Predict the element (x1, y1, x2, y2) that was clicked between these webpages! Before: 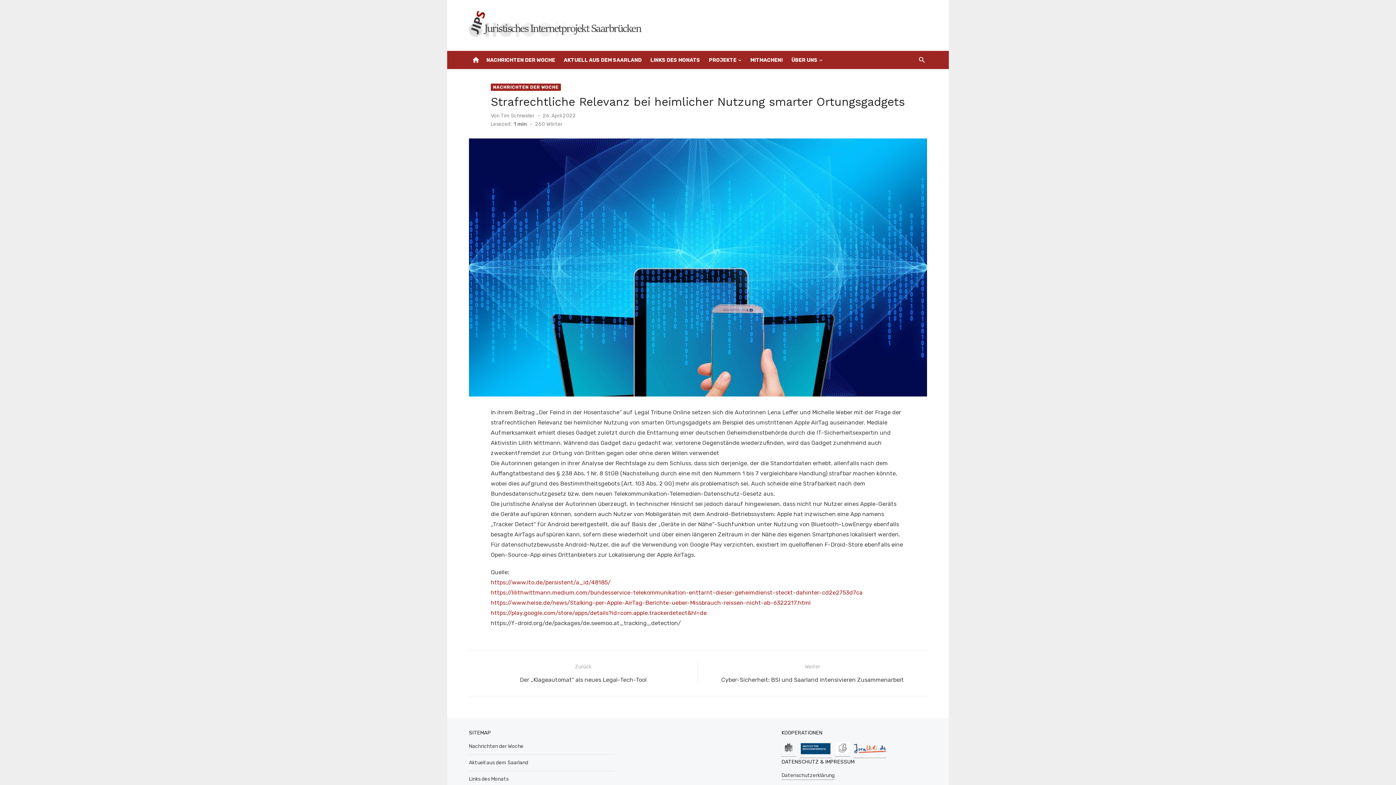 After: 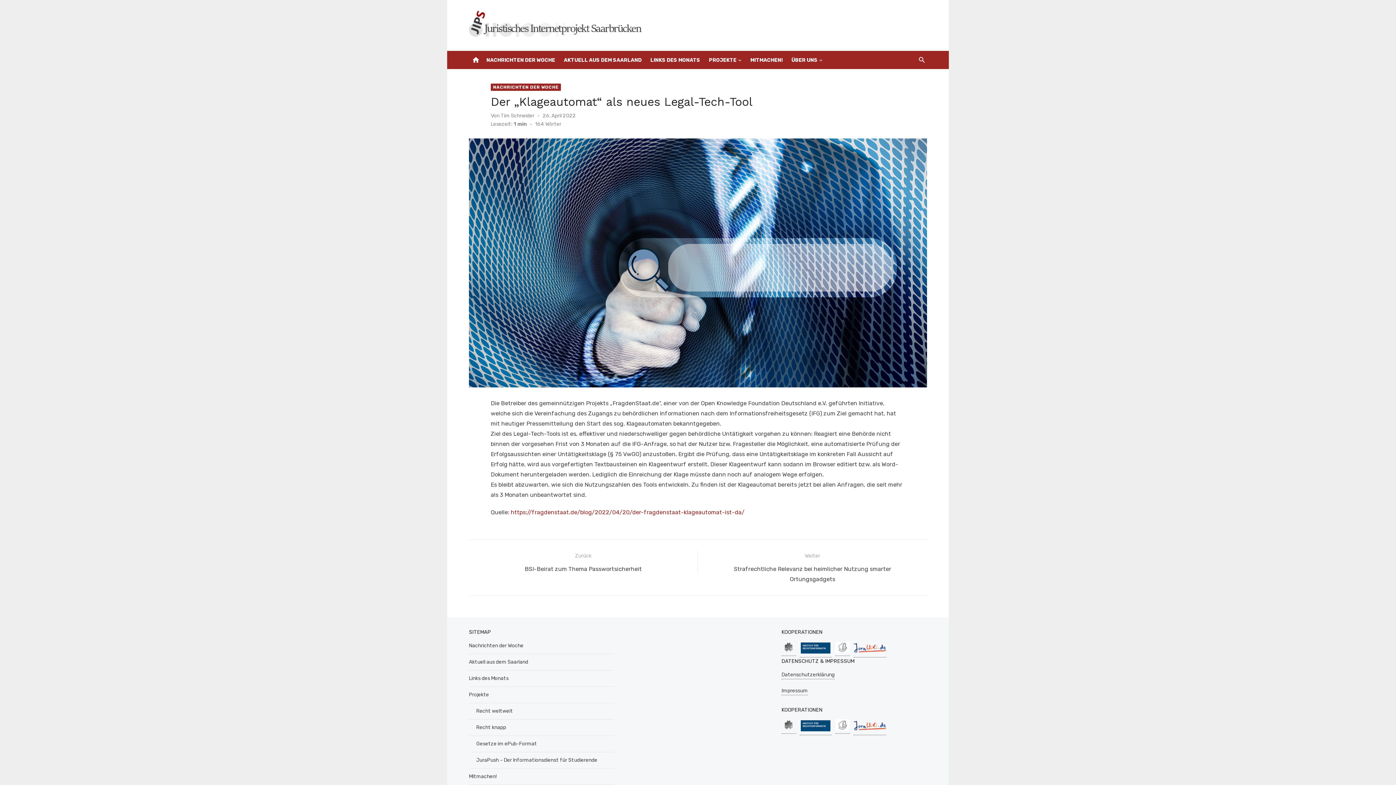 Action: label: Zurück

Vorheriger Beitrag:
Der „Klageautomat“ als neues Legal-Tech-Tool bbox: (512, 661, 654, 685)